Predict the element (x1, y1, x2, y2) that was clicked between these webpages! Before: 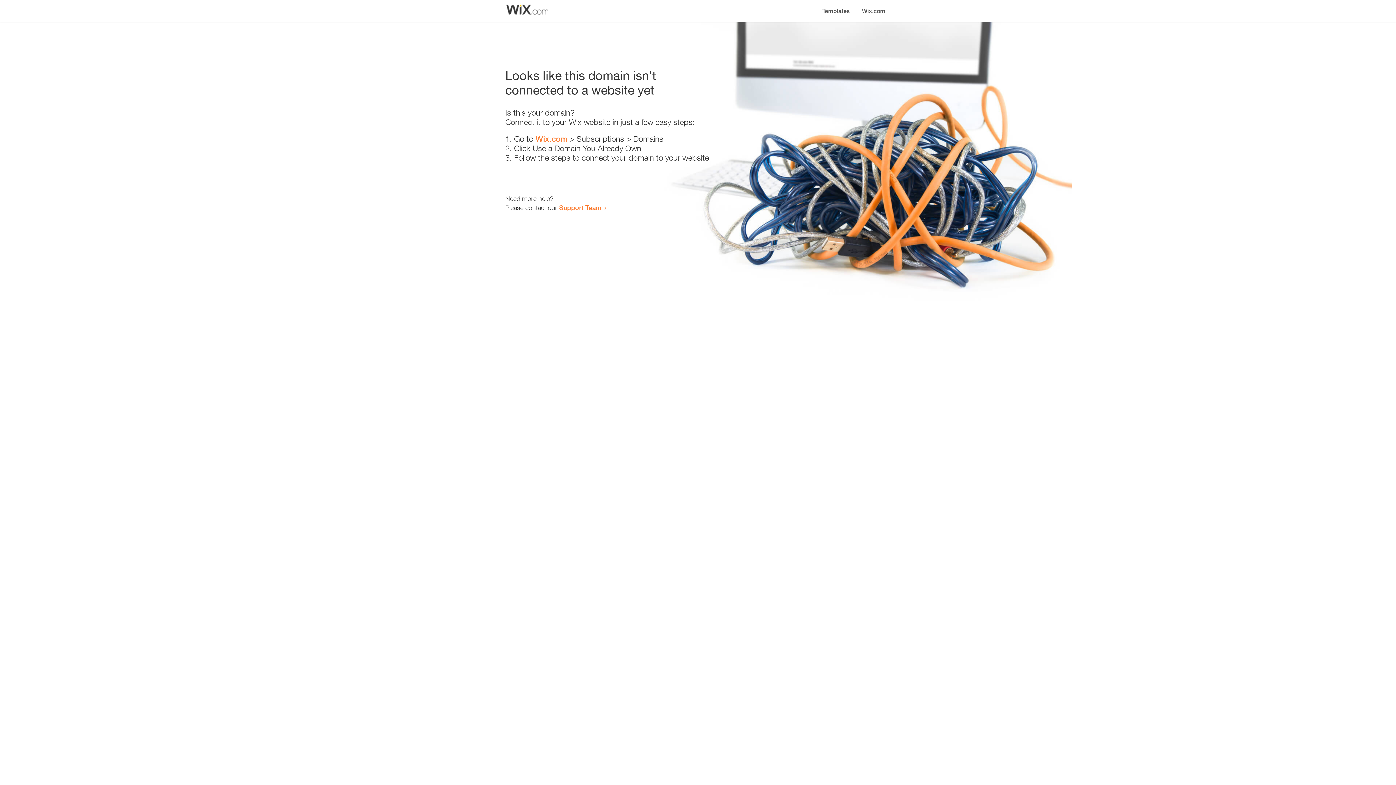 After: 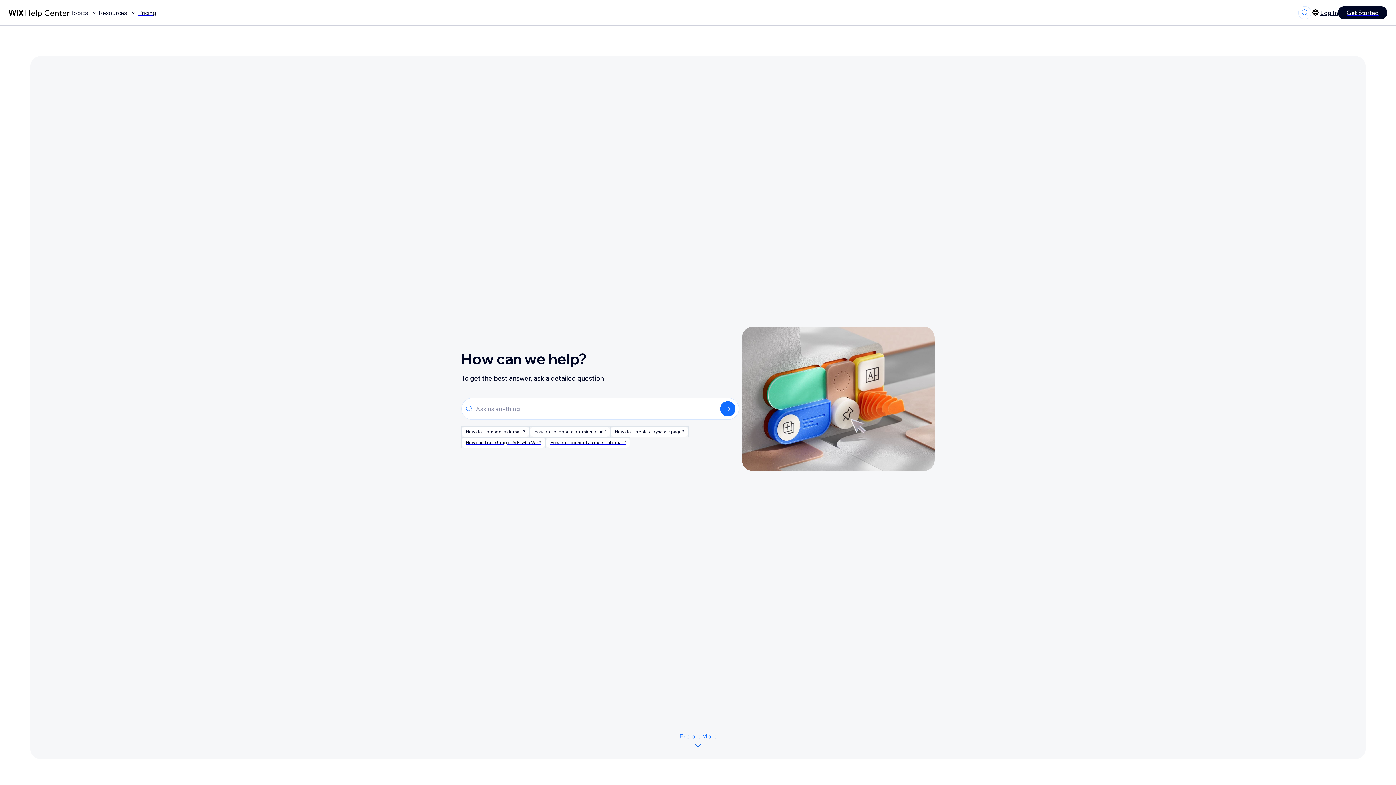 Action: label: Support Team bbox: (559, 203, 601, 211)